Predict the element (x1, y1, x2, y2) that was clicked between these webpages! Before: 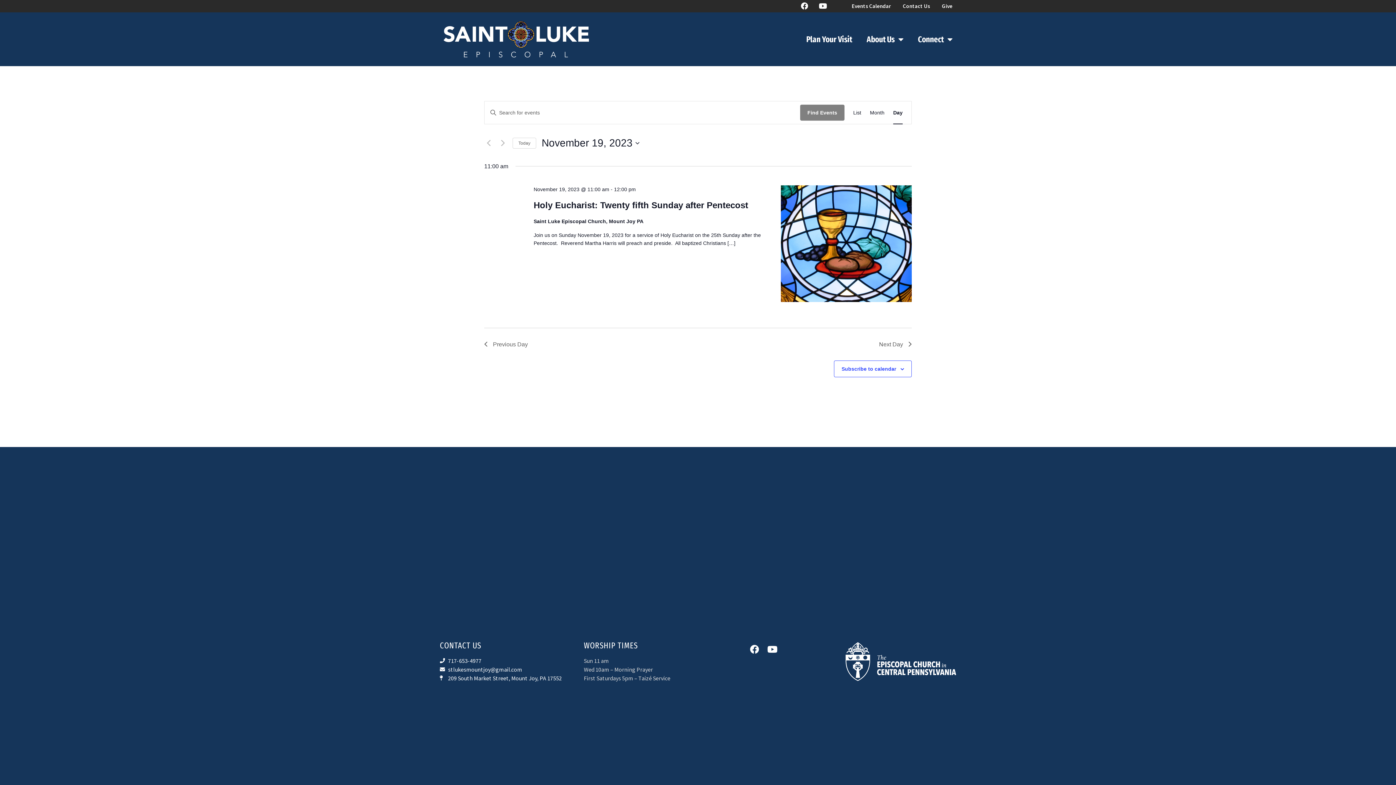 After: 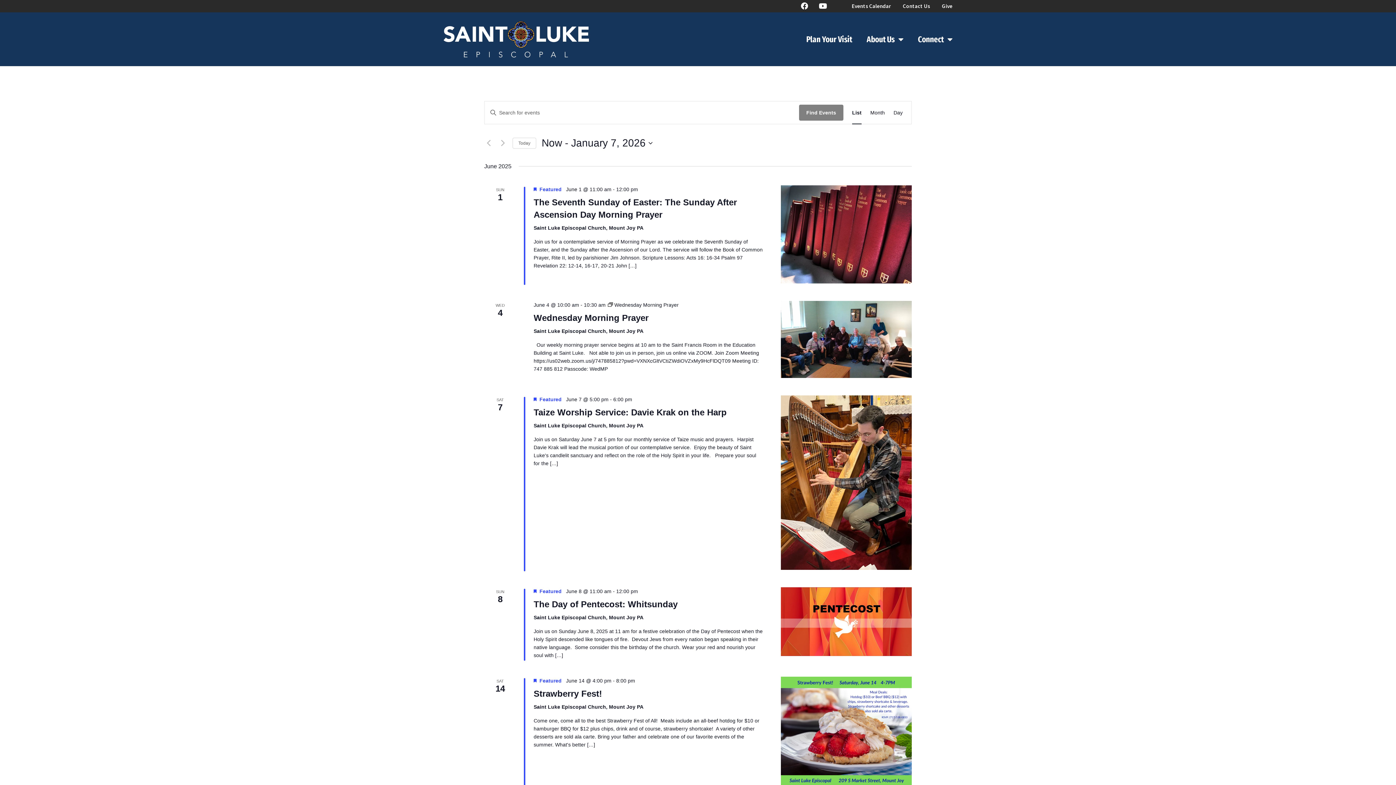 Action: bbox: (844, 2, 891, 10) label: Events Calendar